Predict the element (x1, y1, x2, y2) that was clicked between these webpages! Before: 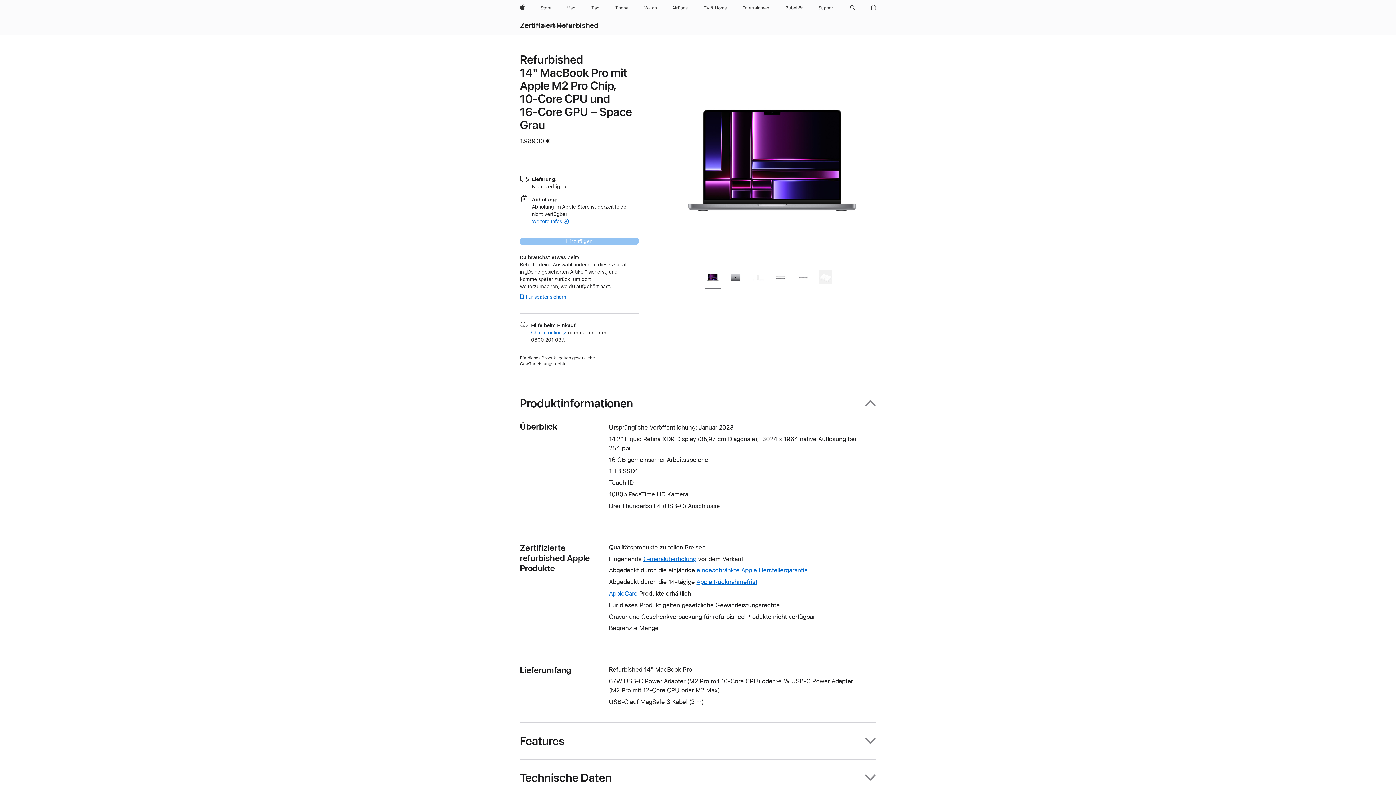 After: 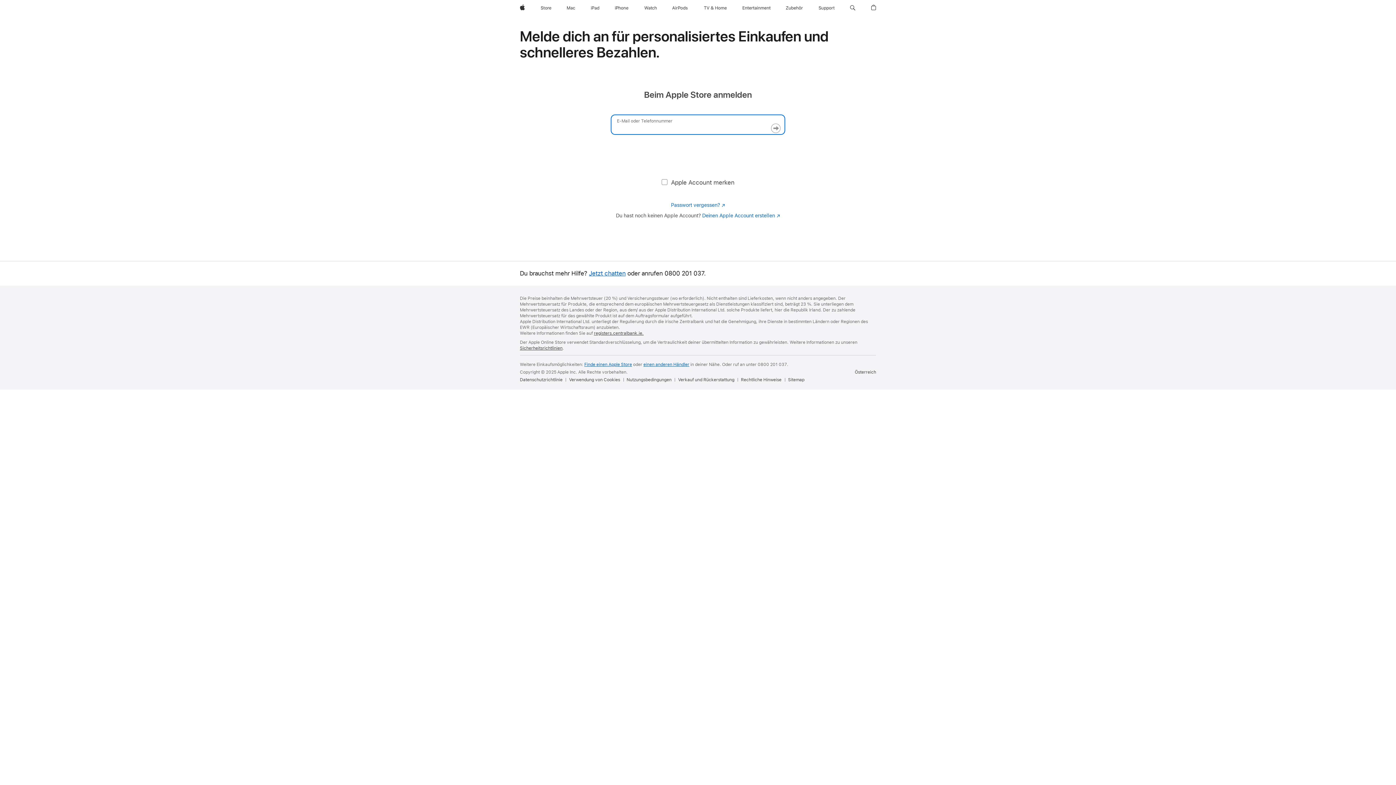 Action: label: Für später sichern  bbox: (518, 293, 566, 300)